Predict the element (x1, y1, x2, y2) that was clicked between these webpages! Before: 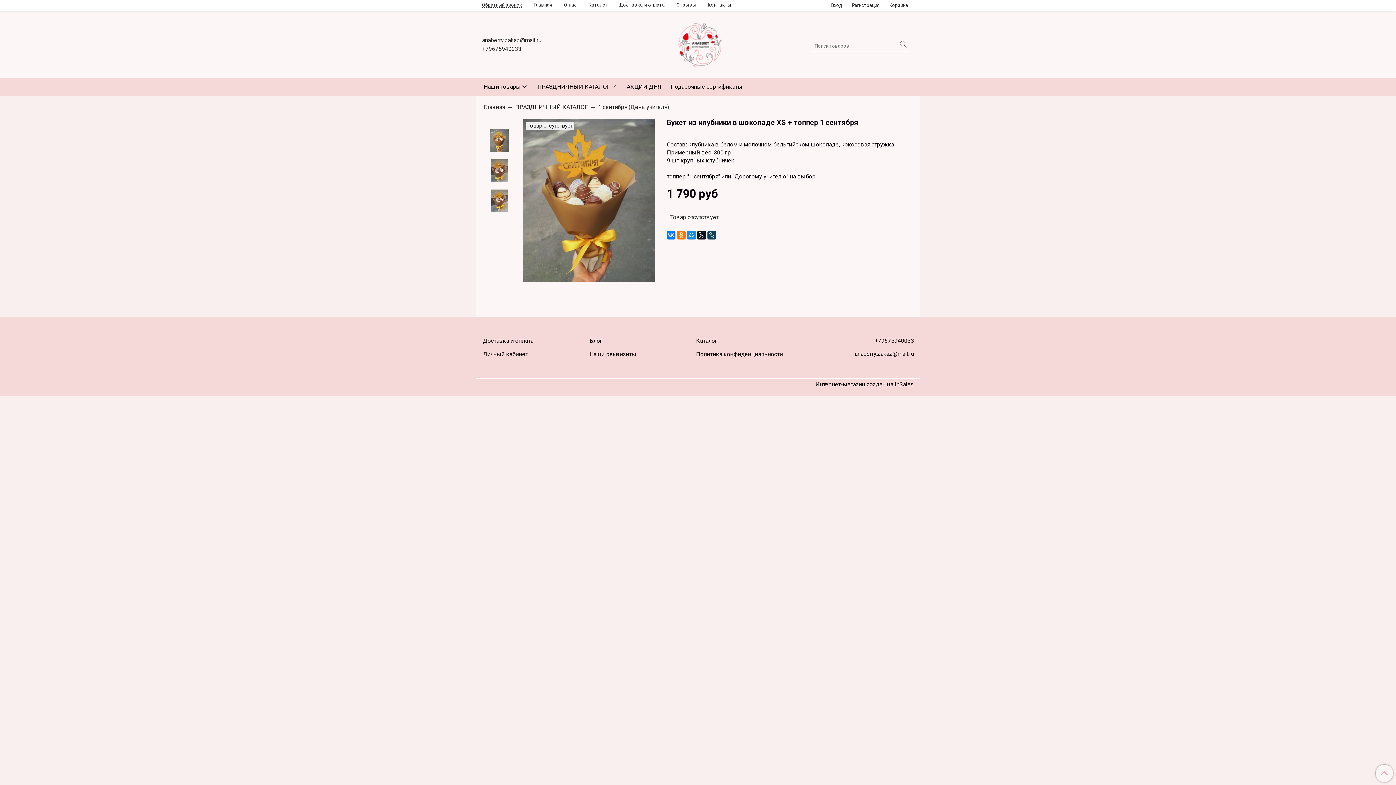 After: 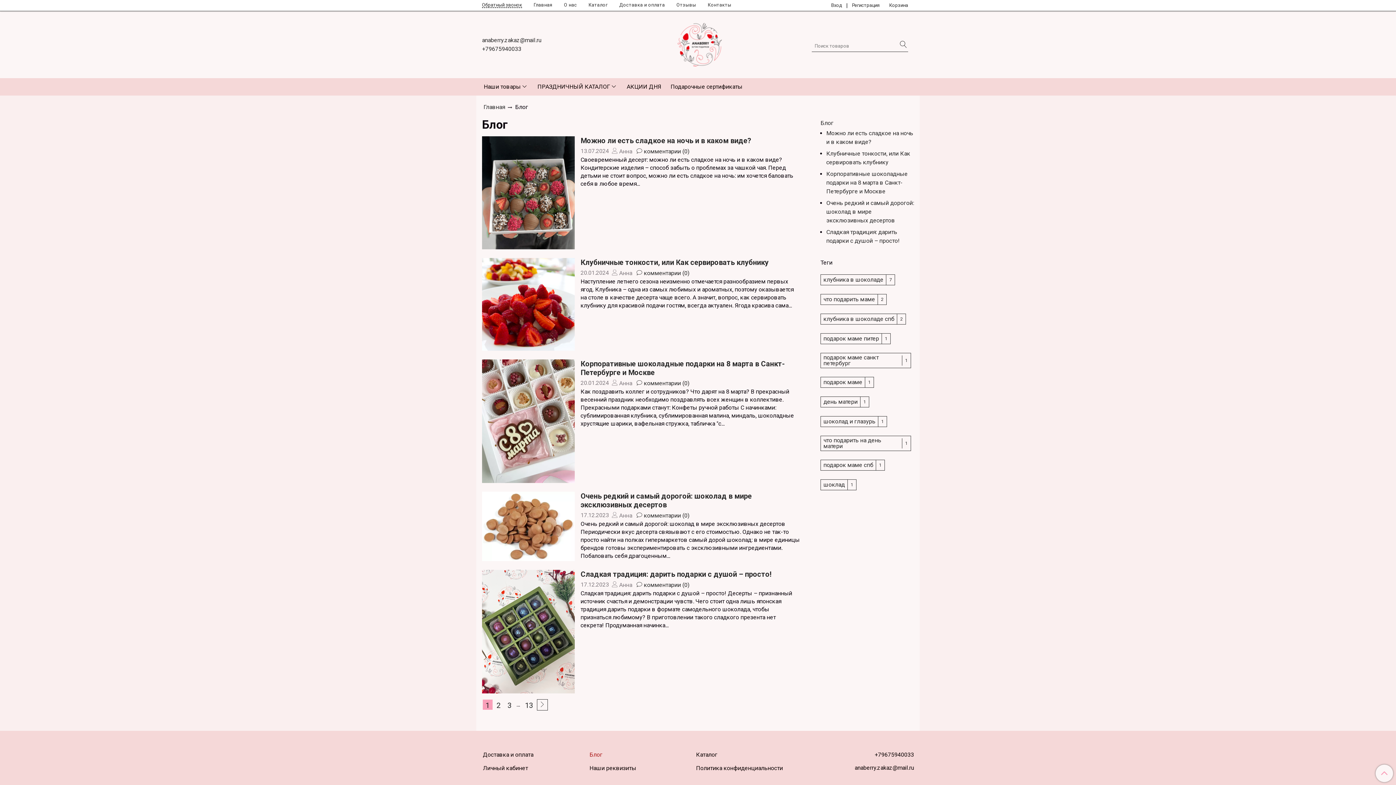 Action: label: Блог bbox: (588, 335, 692, 346)